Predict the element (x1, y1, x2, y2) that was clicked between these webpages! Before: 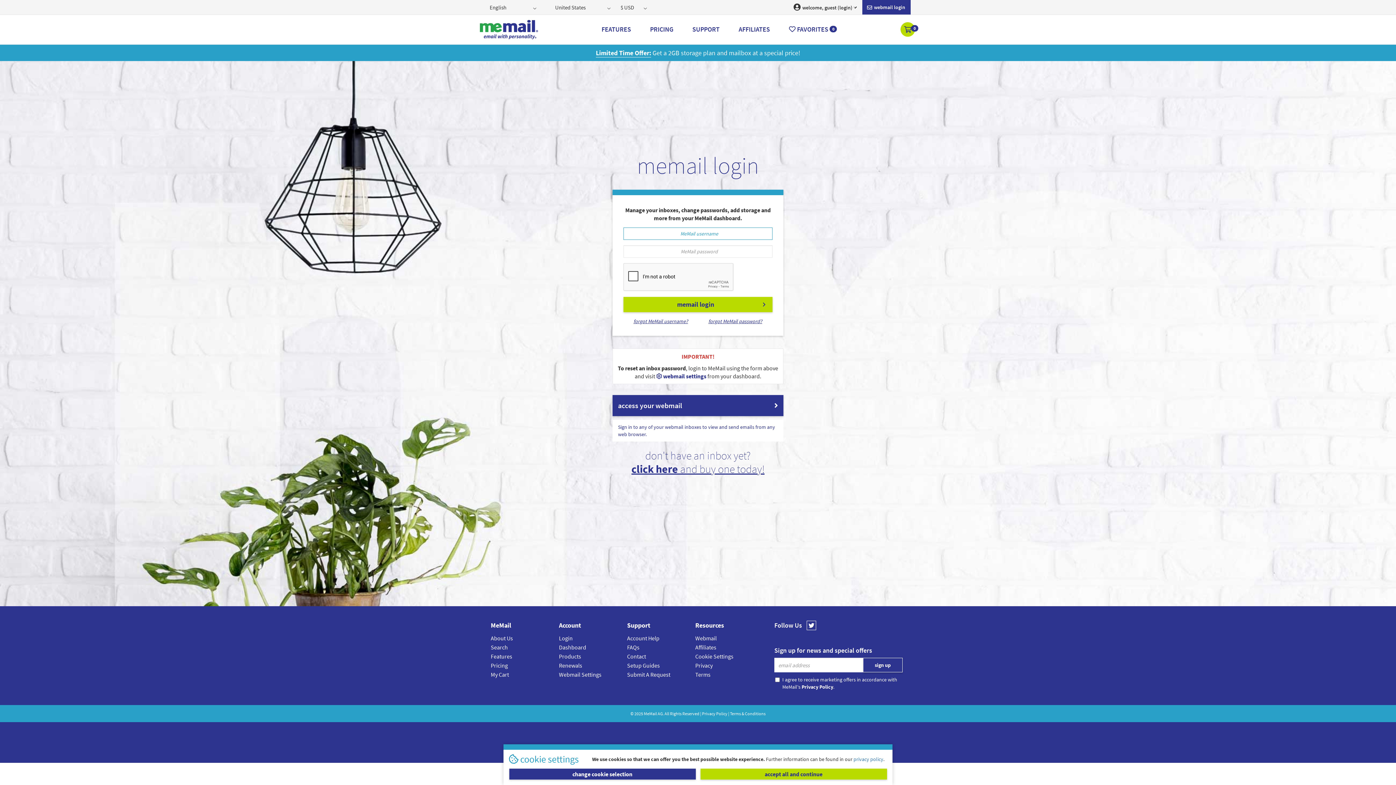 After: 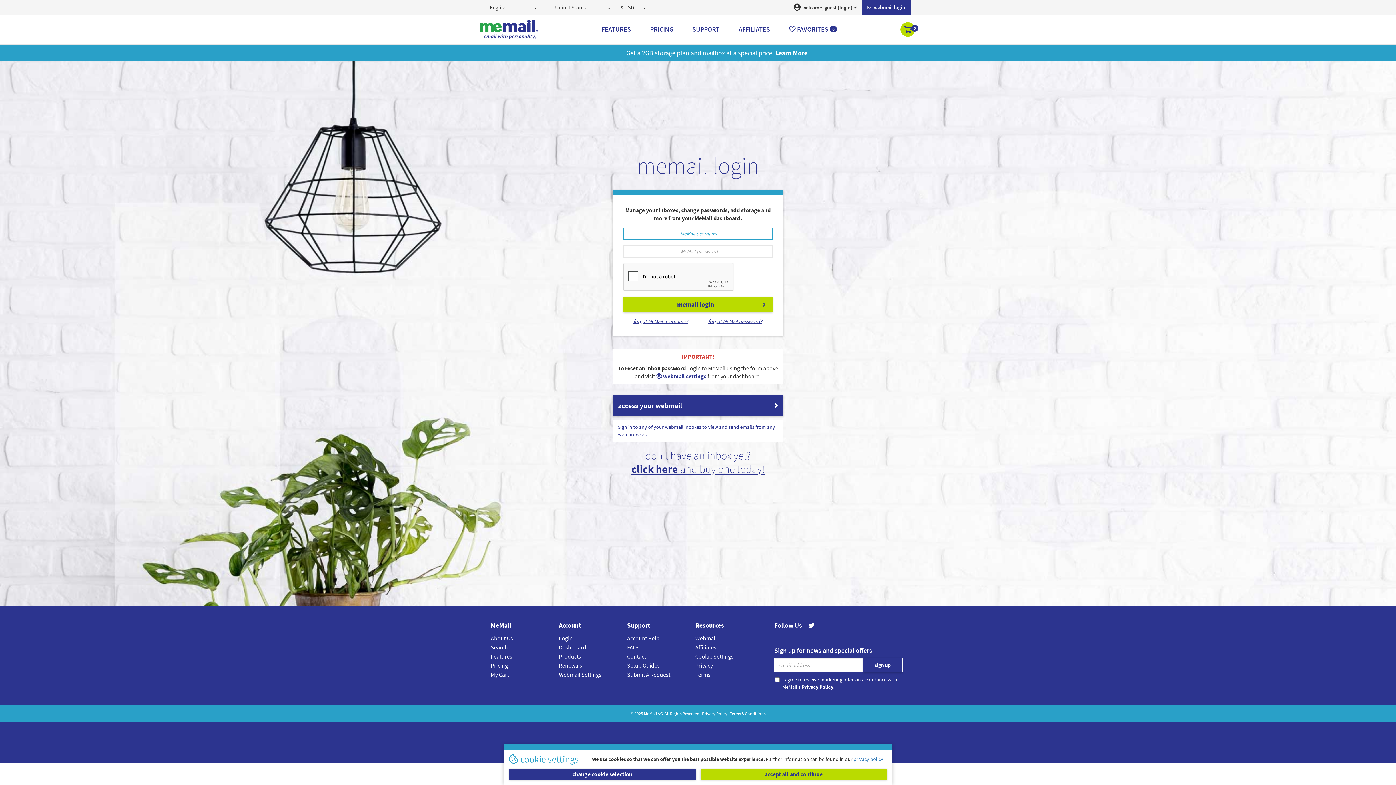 Action: label: Webmail Settings bbox: (559, 670, 601, 679)